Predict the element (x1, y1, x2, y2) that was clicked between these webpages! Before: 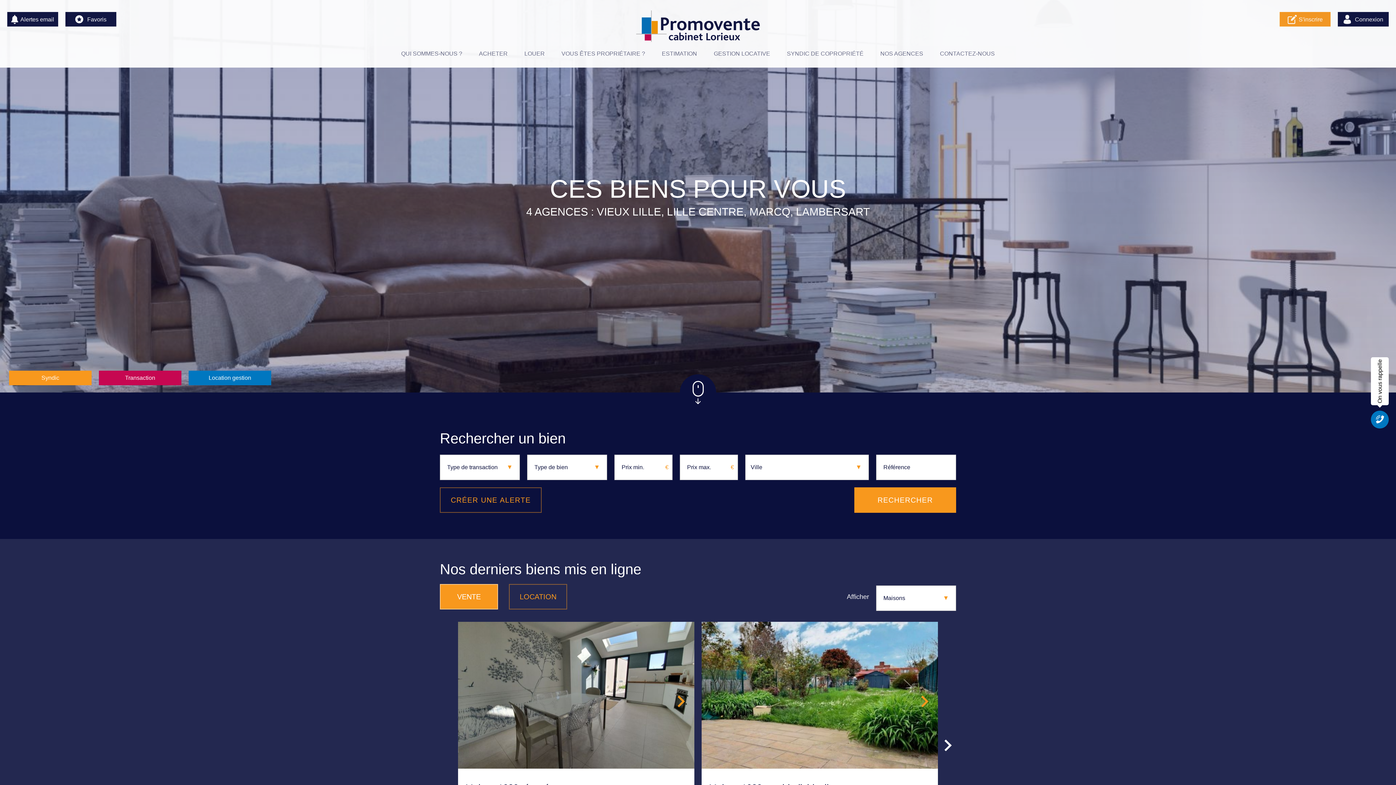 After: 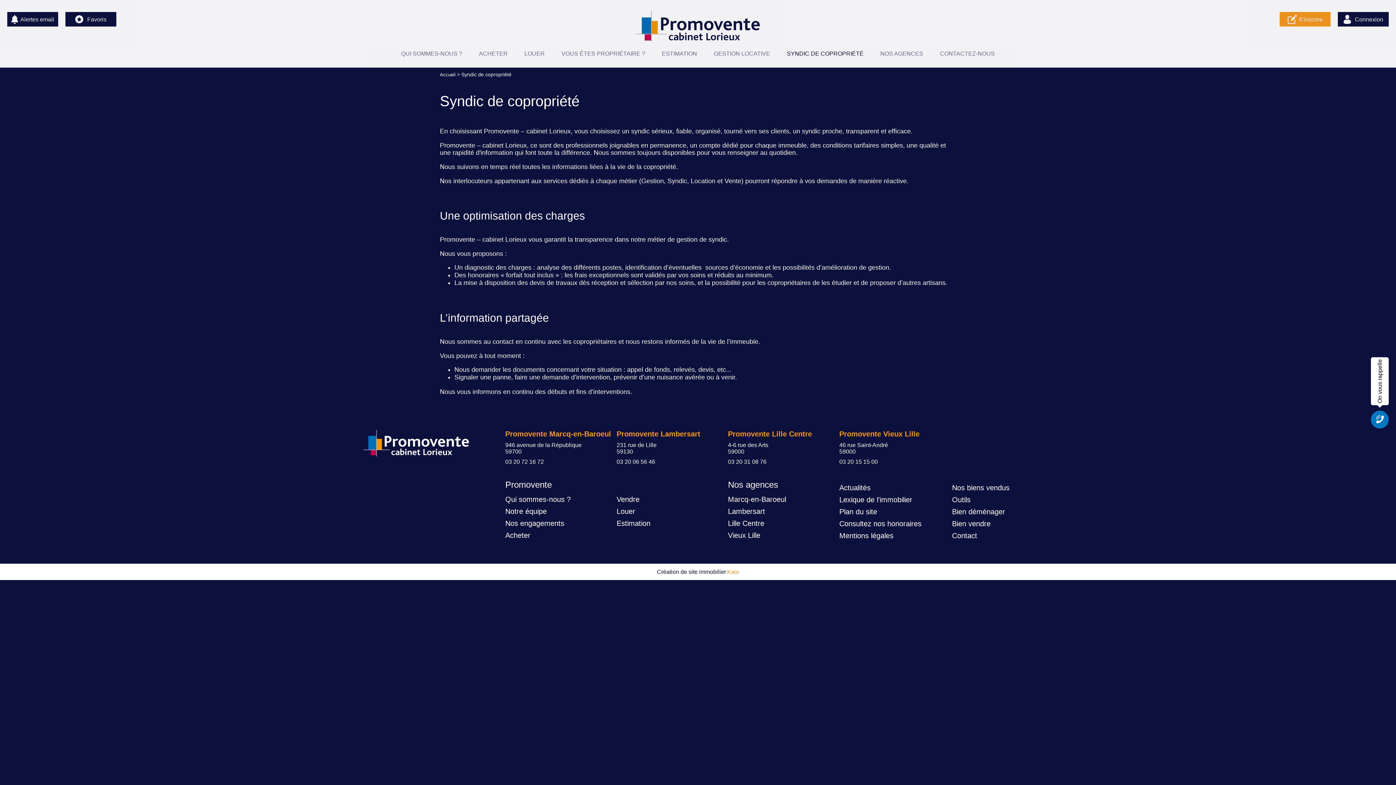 Action: label: Syndic bbox: (9, 370, 91, 385)